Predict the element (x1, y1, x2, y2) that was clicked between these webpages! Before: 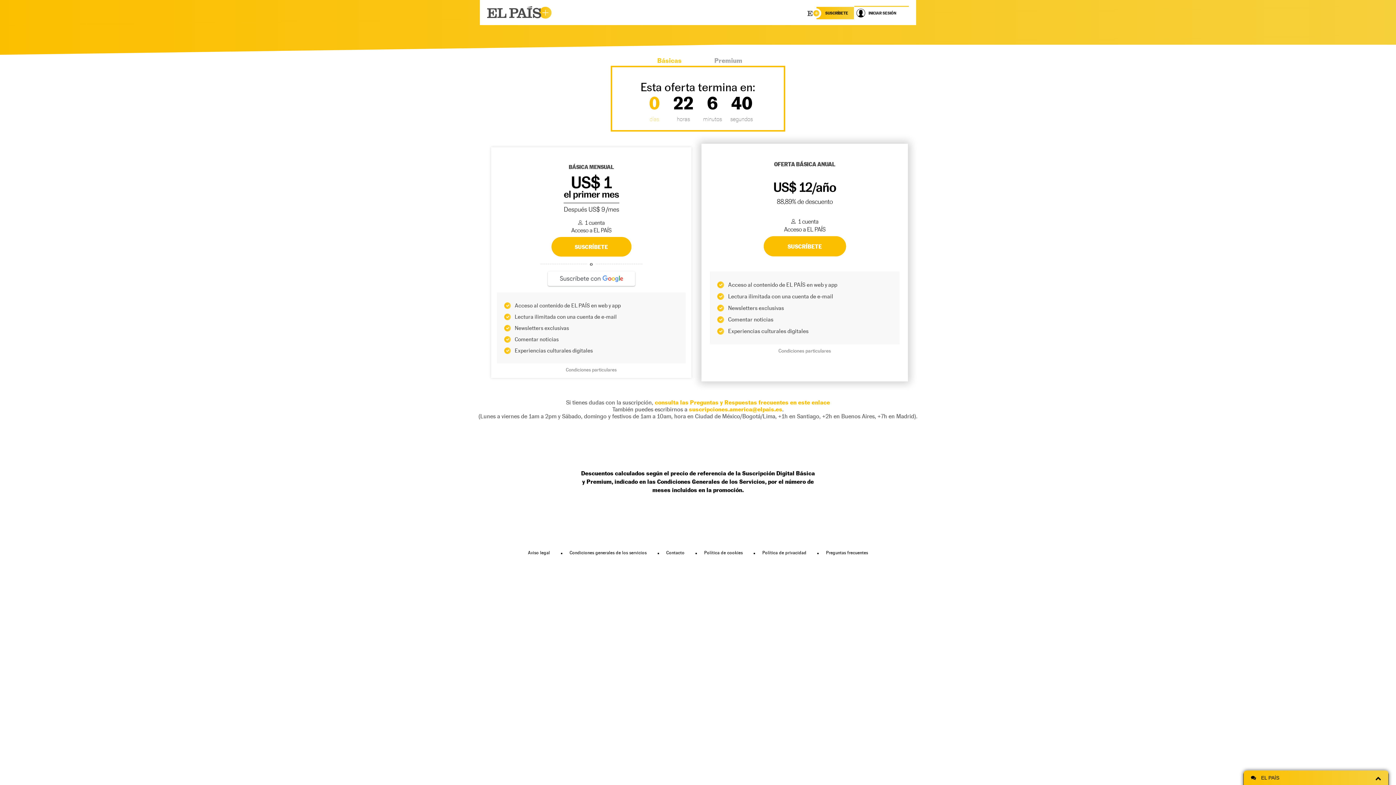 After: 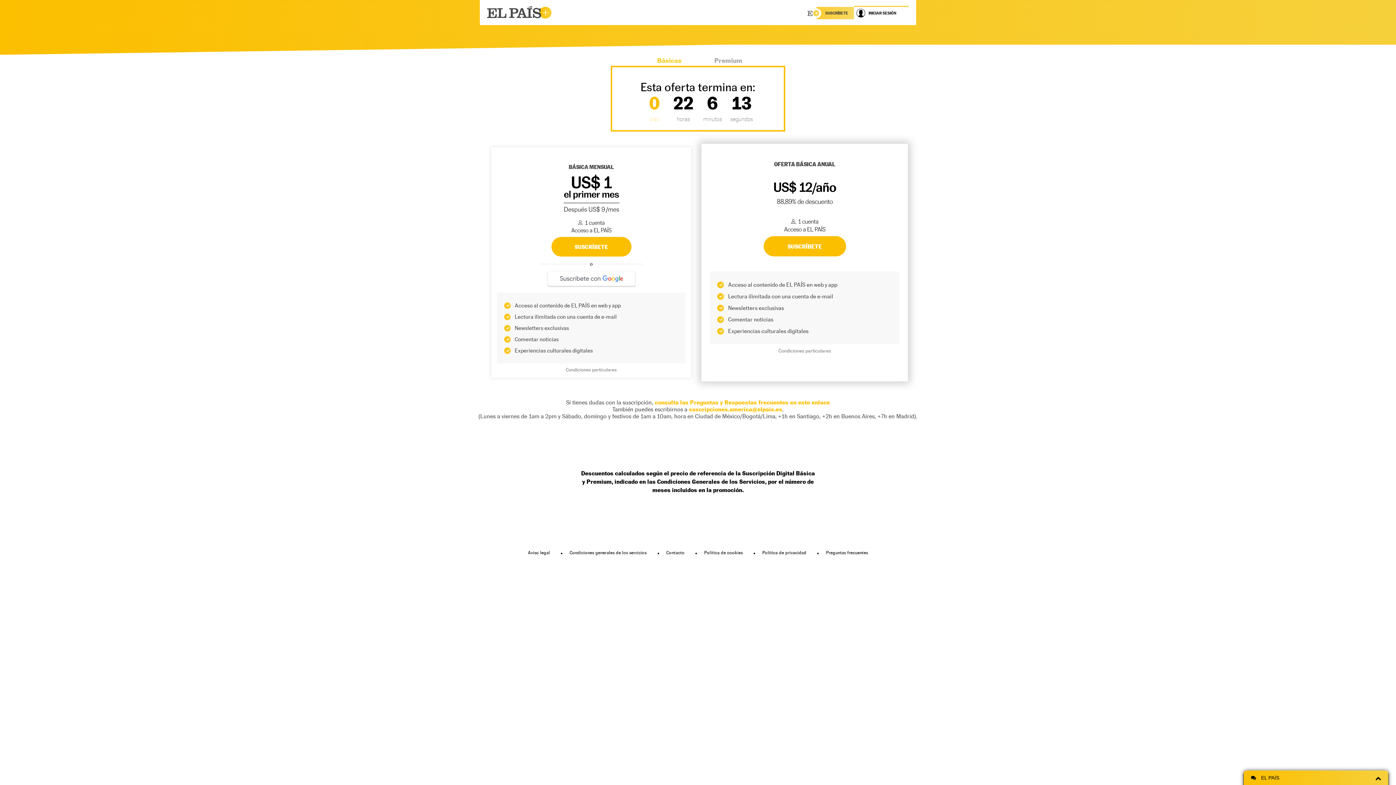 Action: bbox: (816, 5, 854, 19) label: SUSCRÍBETE